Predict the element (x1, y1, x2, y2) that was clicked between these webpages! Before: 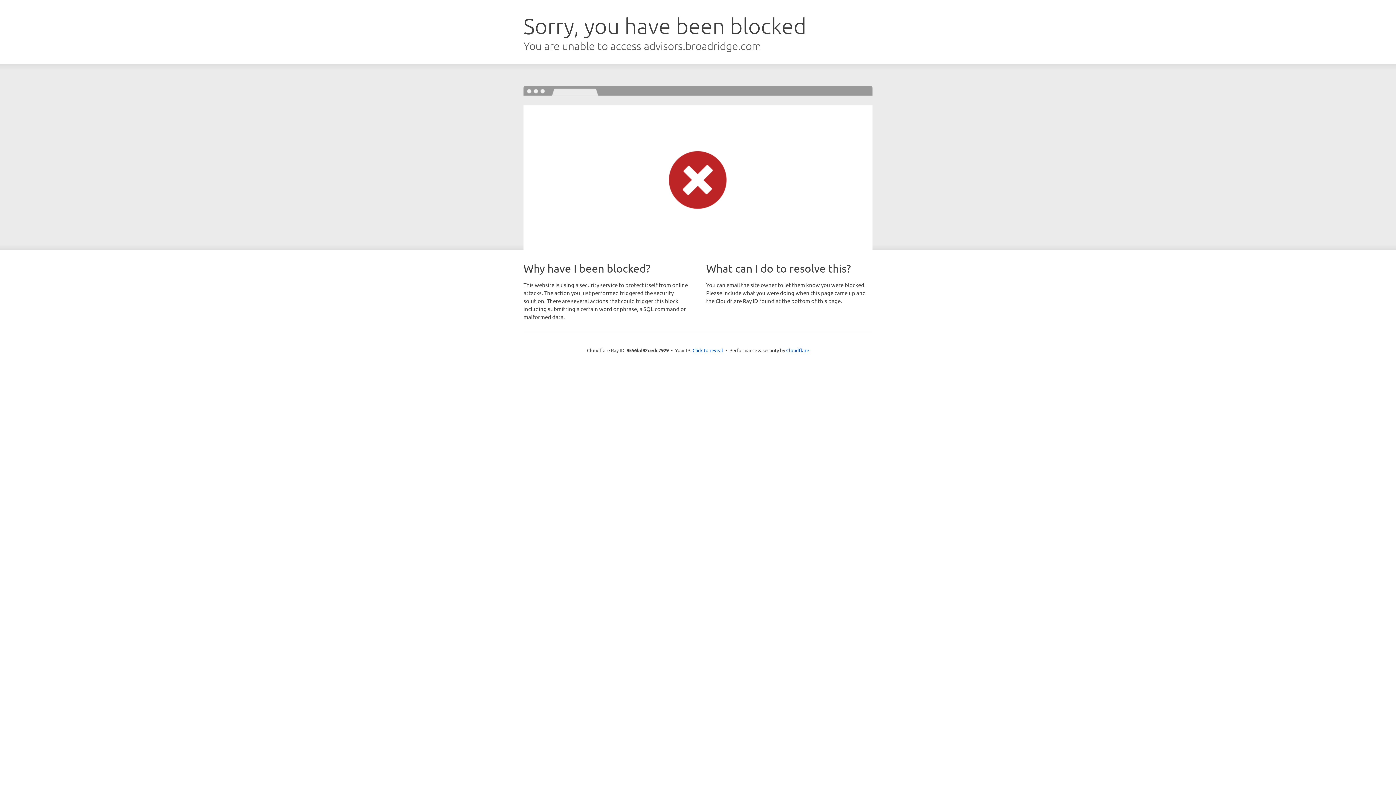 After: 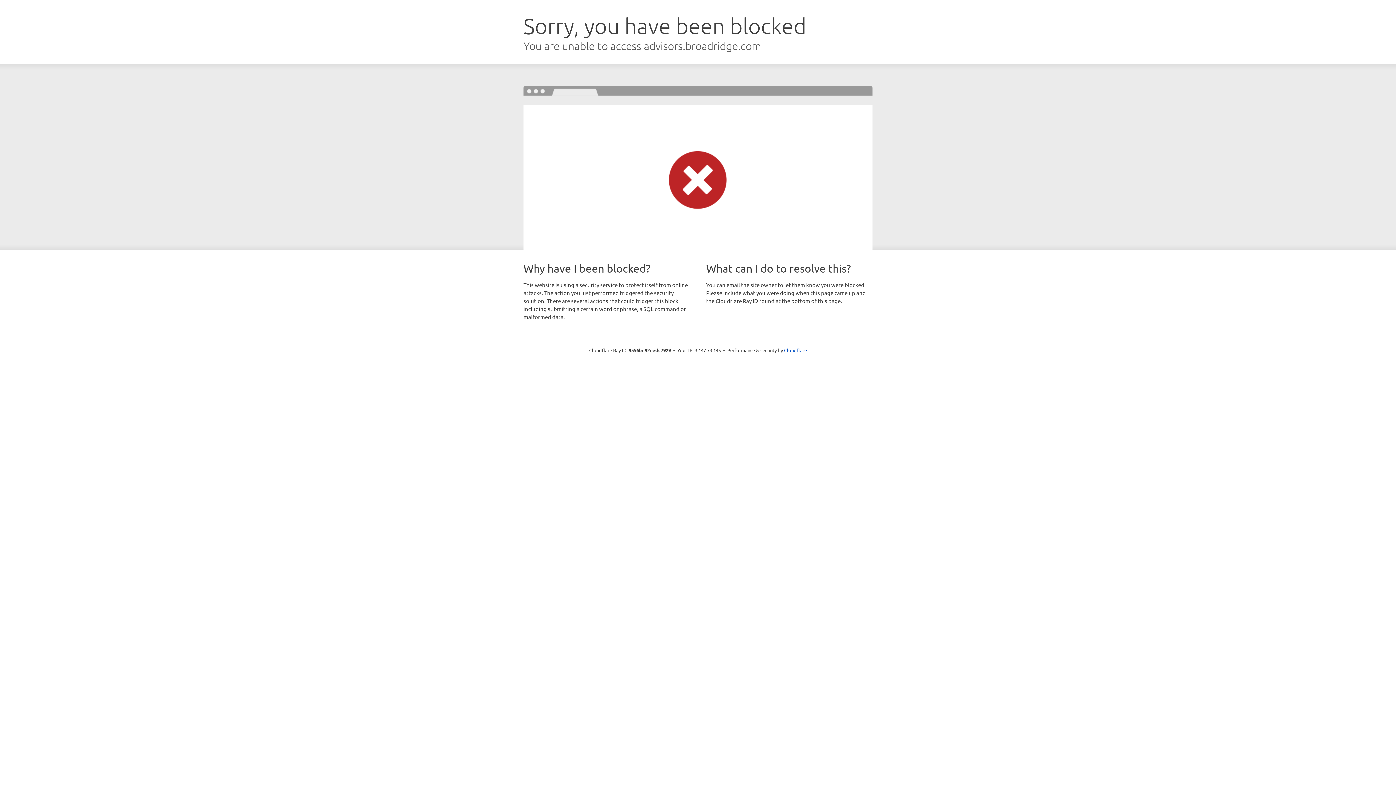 Action: label: Click to reveal bbox: (692, 346, 723, 353)